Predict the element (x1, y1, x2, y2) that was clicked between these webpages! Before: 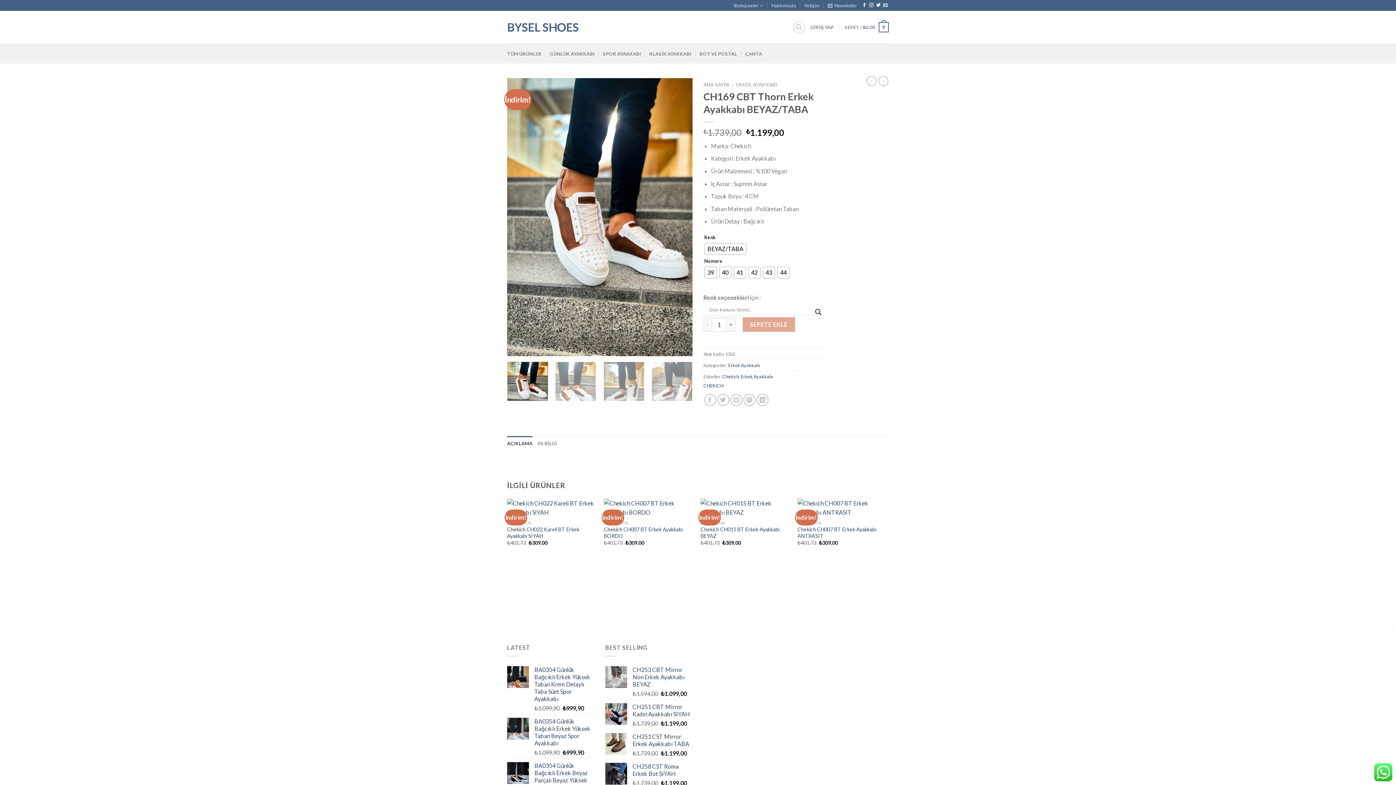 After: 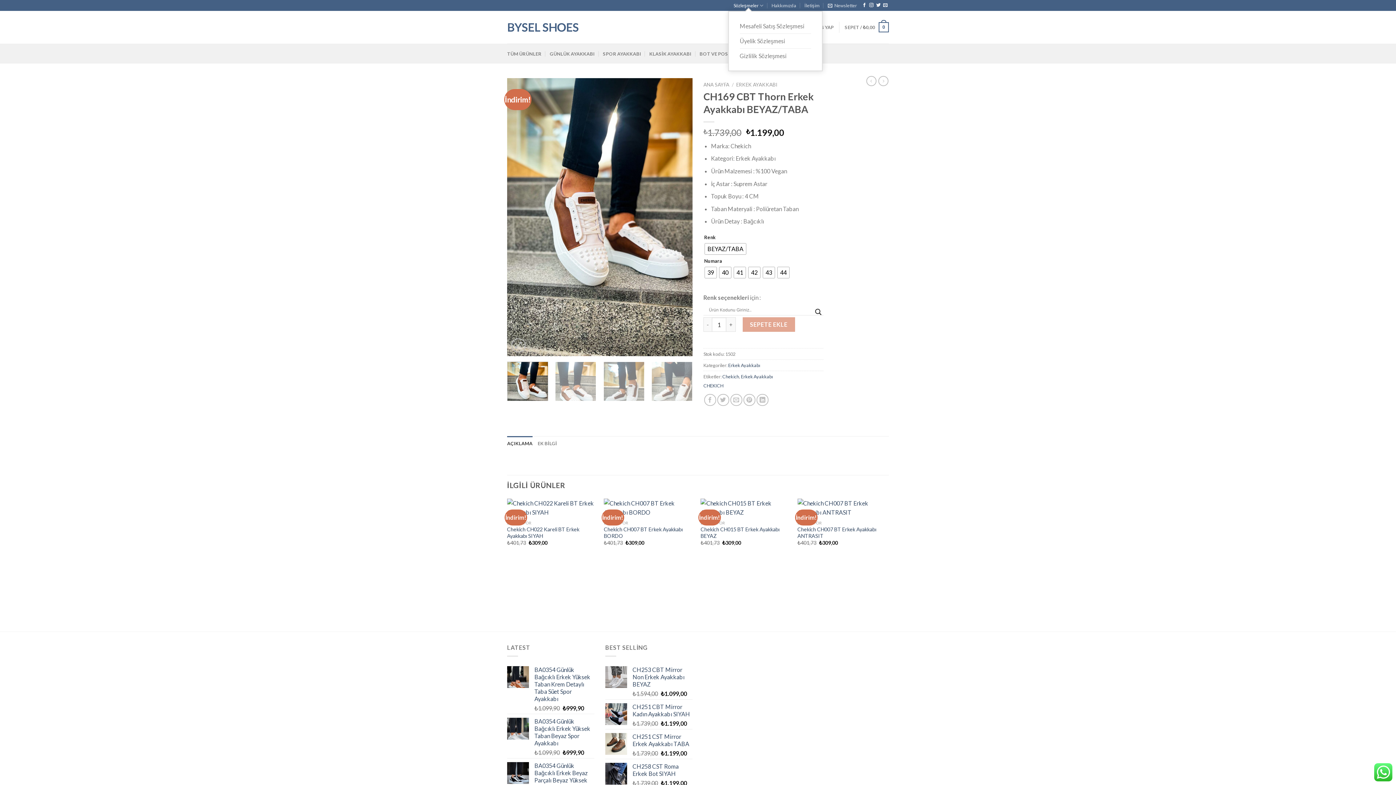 Action: bbox: (733, 0, 763, 10) label: Sözleşmeler